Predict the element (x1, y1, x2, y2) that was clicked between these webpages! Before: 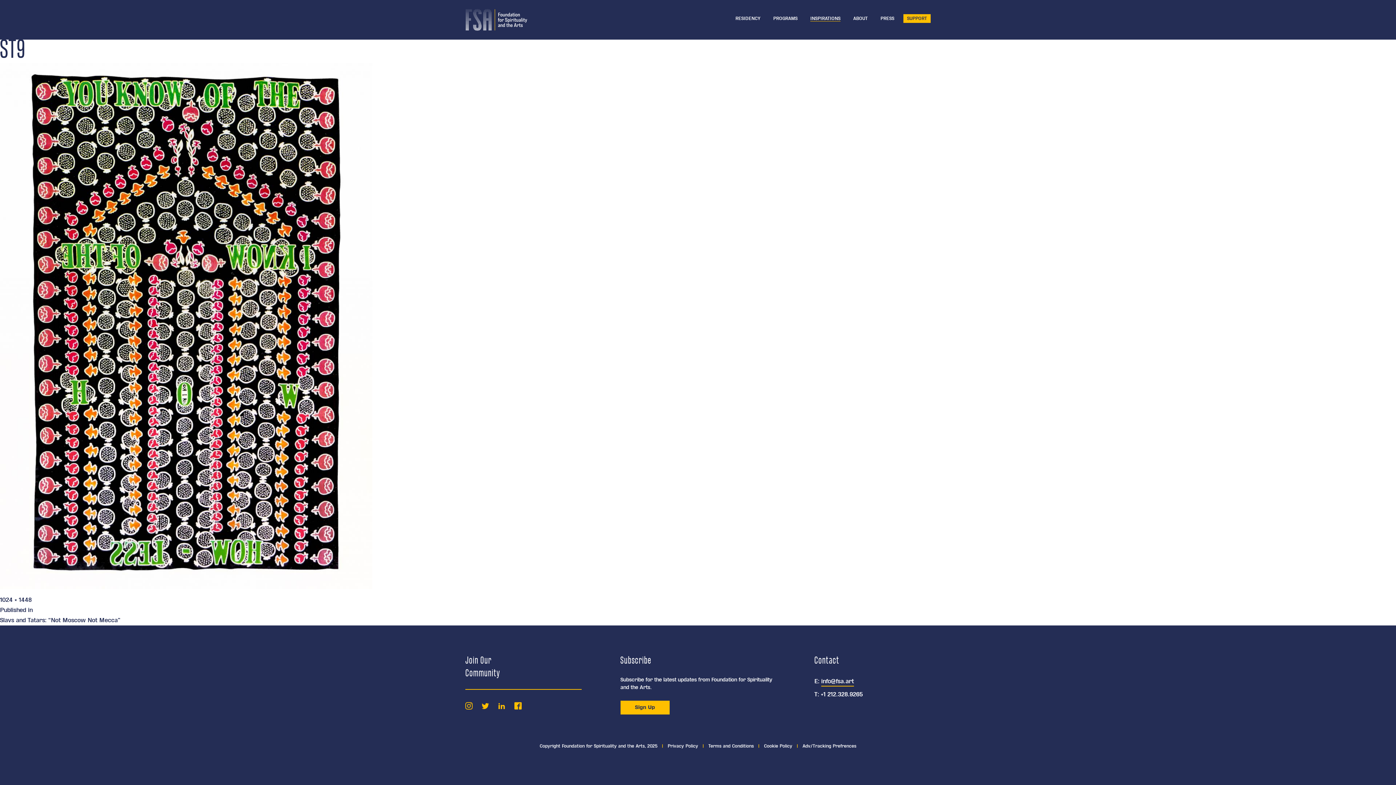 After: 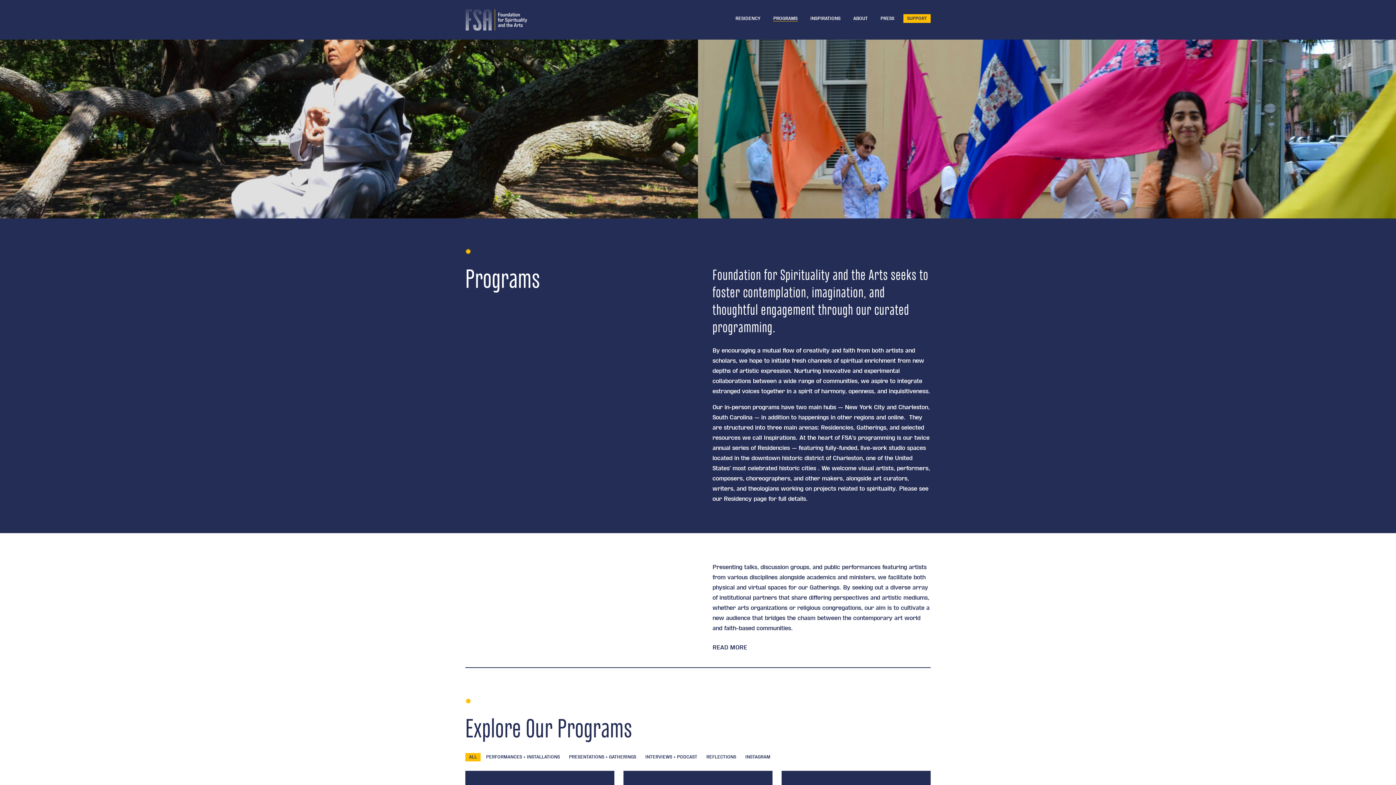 Action: label: PROGRAMS bbox: (773, 16, 797, 21)